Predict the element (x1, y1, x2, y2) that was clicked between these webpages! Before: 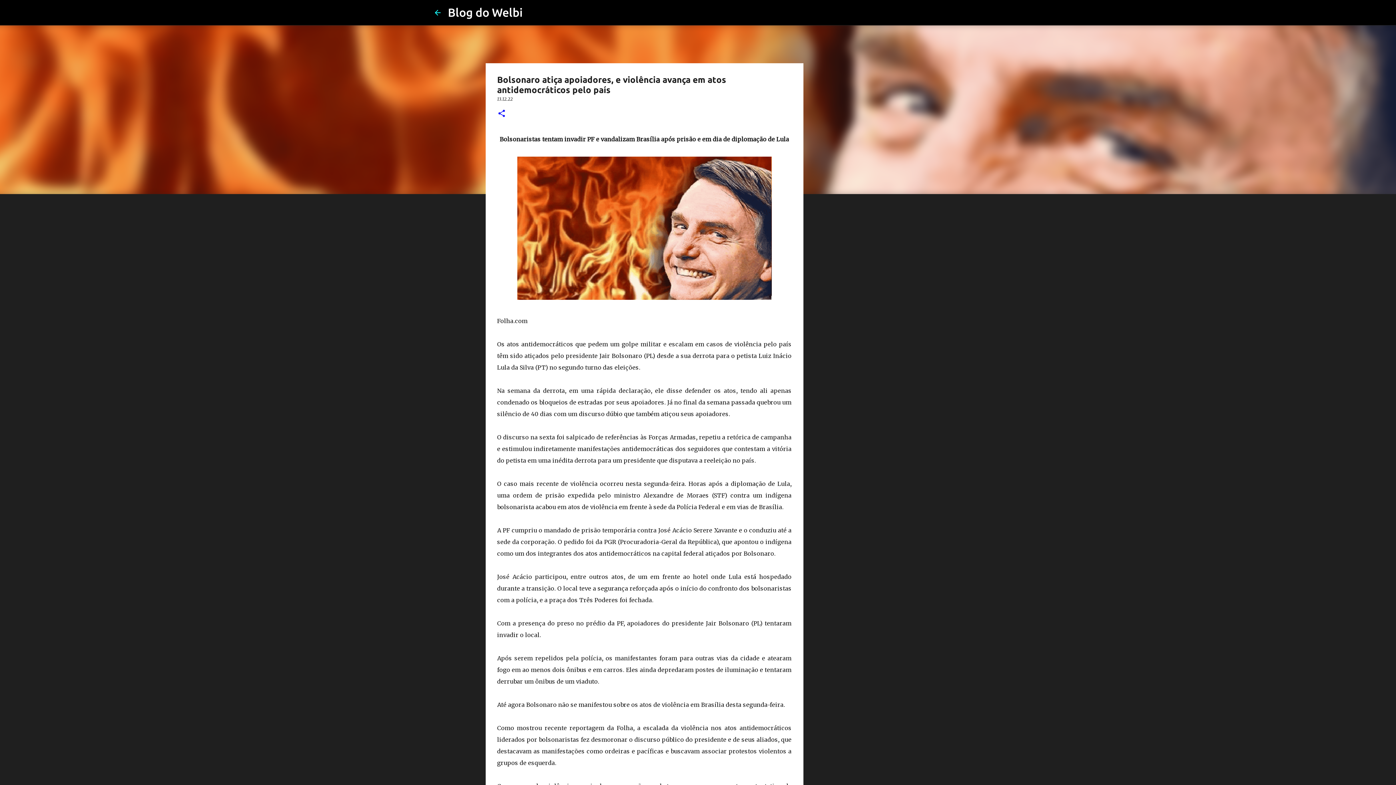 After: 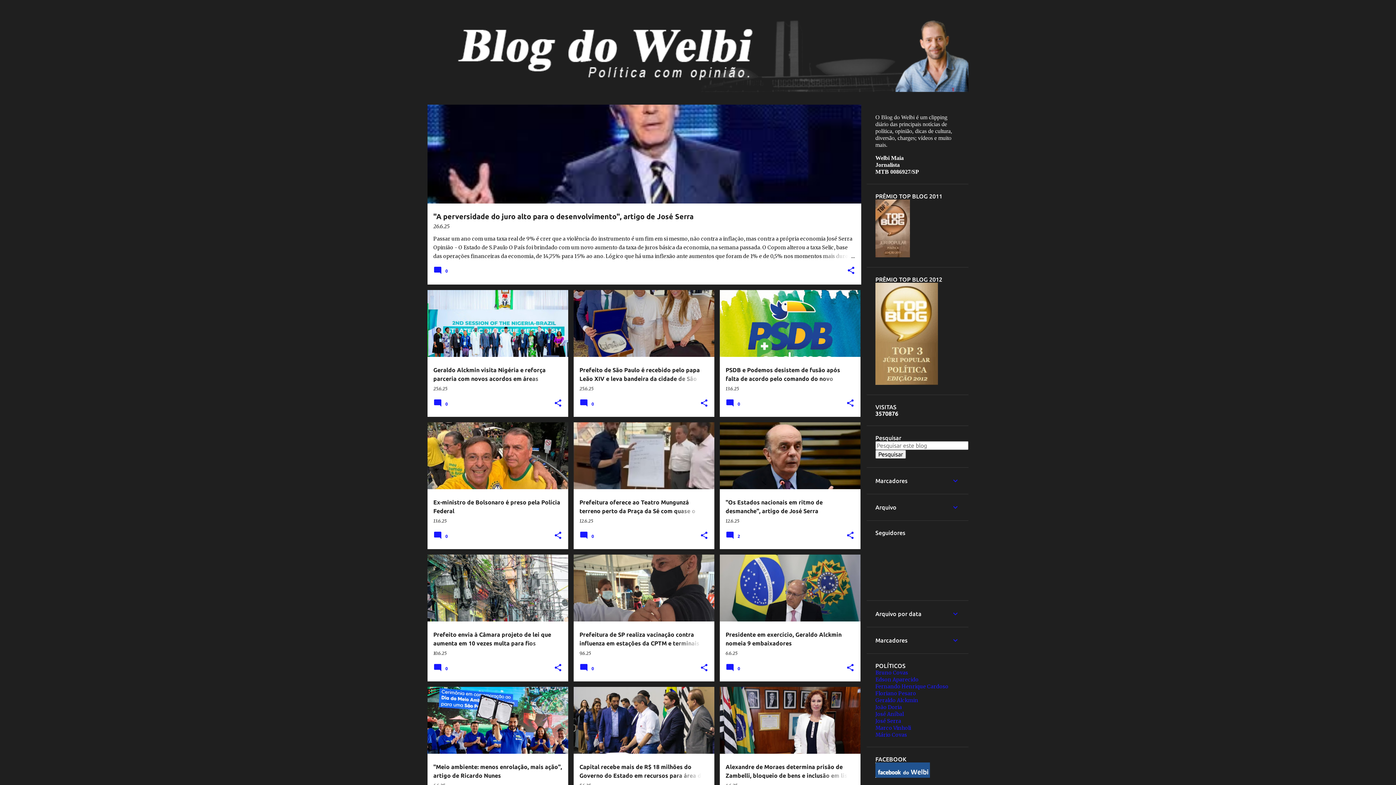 Action: label: Blog do Welbi bbox: (448, 5, 522, 18)